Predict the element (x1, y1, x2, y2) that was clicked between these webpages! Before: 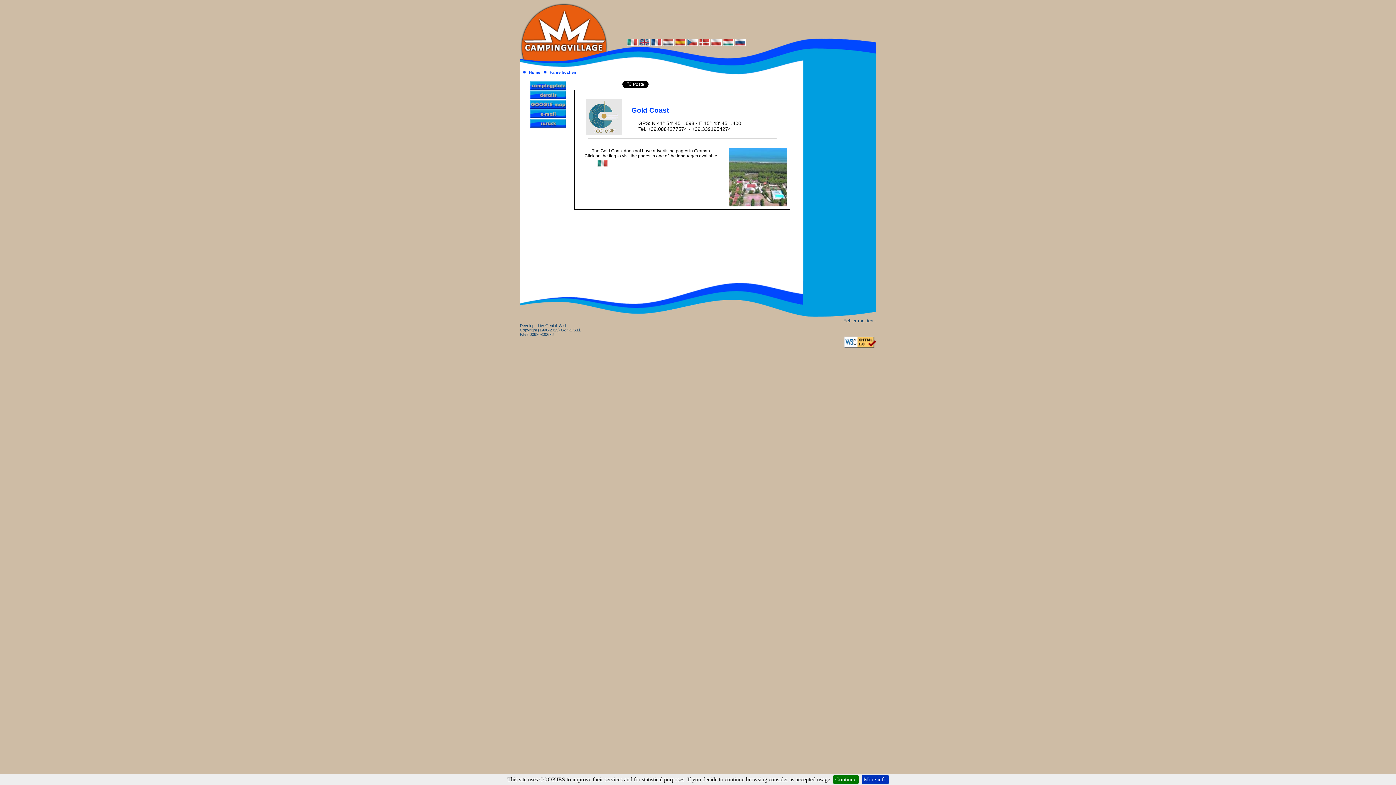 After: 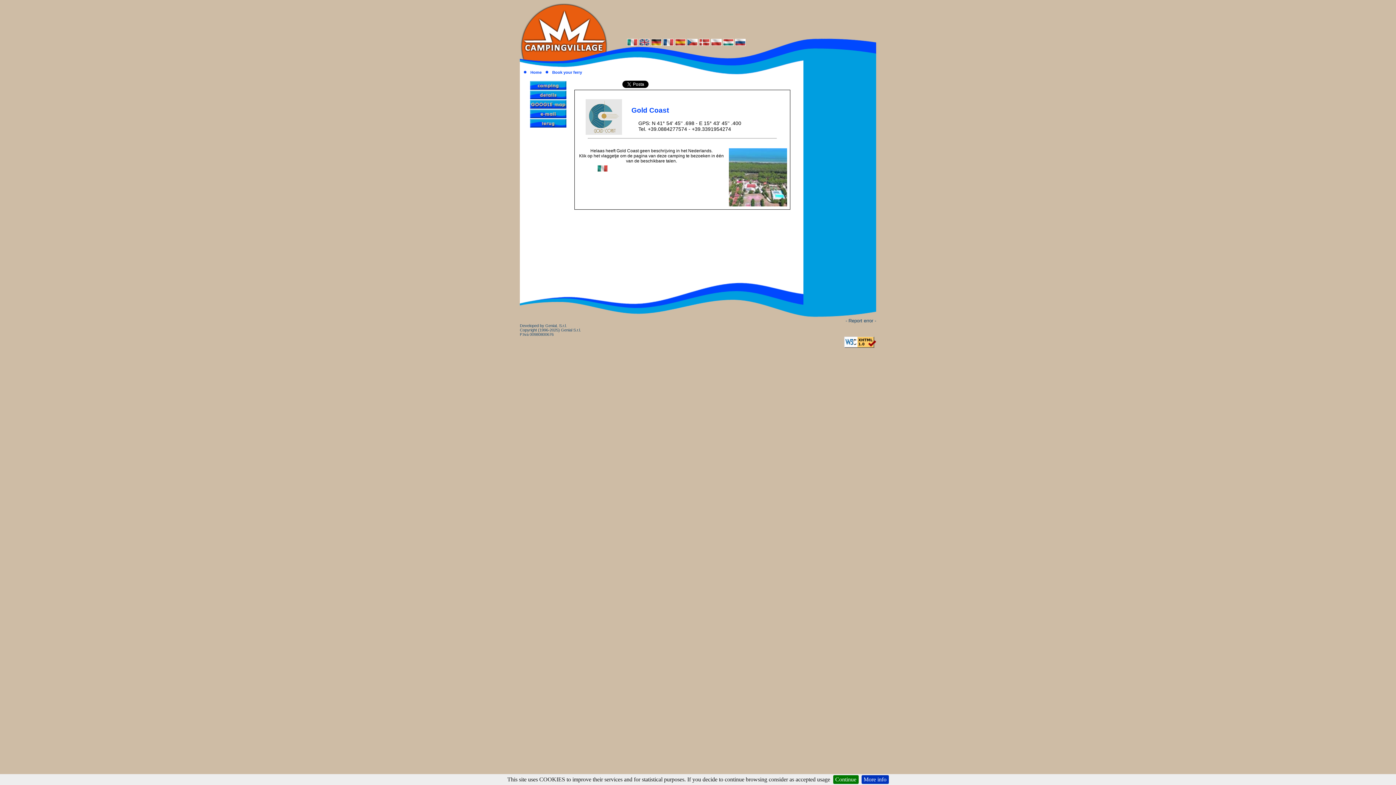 Action: bbox: (663, 40, 673, 46)